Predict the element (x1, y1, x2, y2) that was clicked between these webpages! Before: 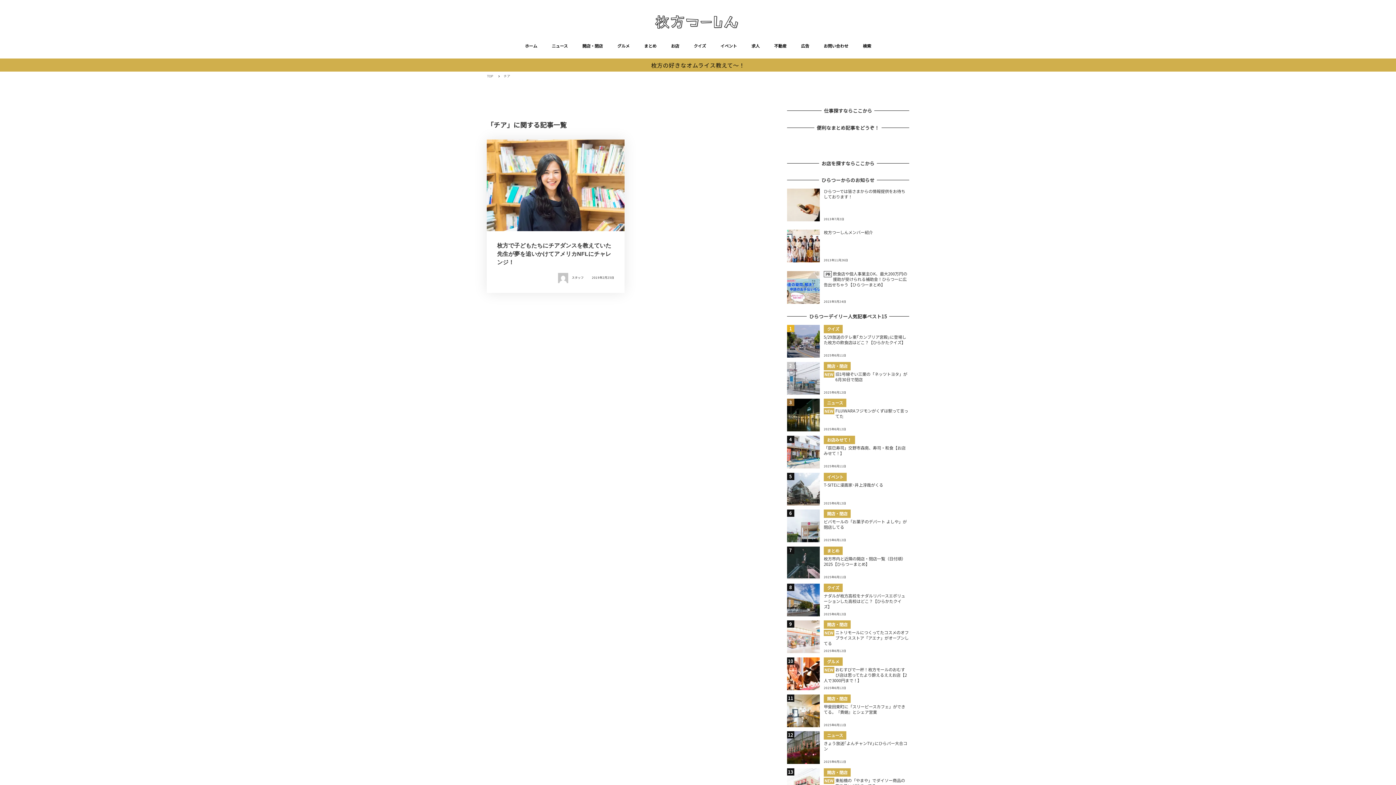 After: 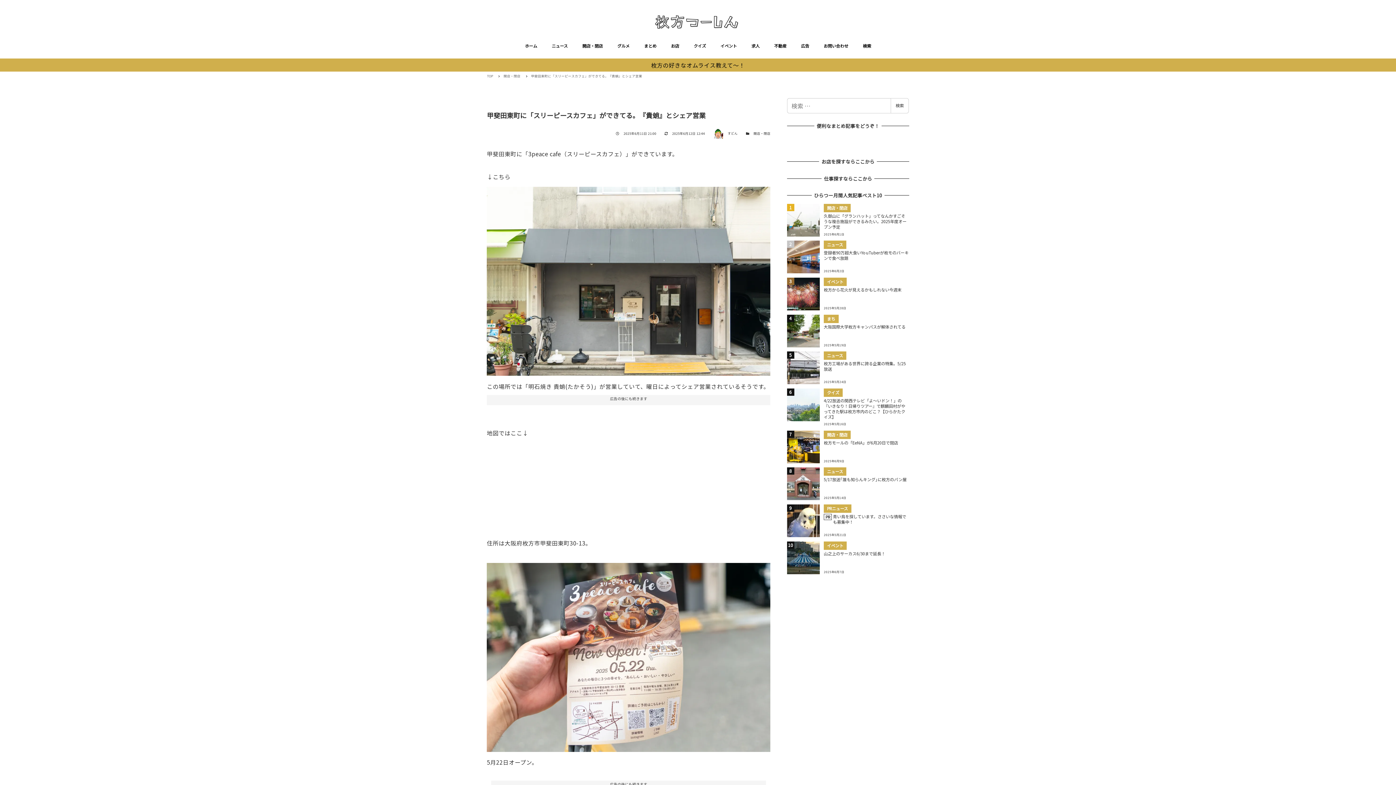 Action: bbox: (787, 694, 909, 727) label: 開店・閉店
甲斐田東町に「スリーピースカフェ」ができてる。『貴蛸』とシェア営業
2025年6月11日